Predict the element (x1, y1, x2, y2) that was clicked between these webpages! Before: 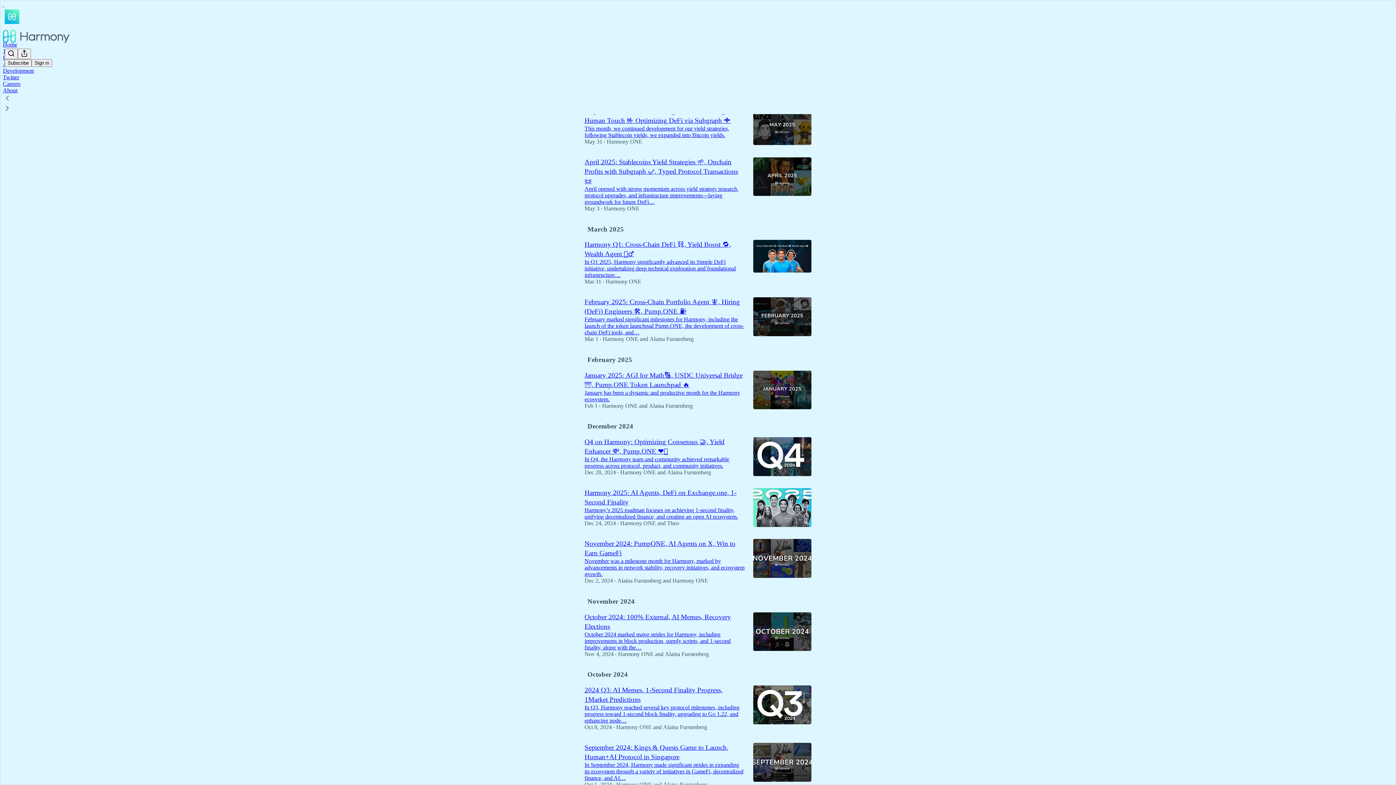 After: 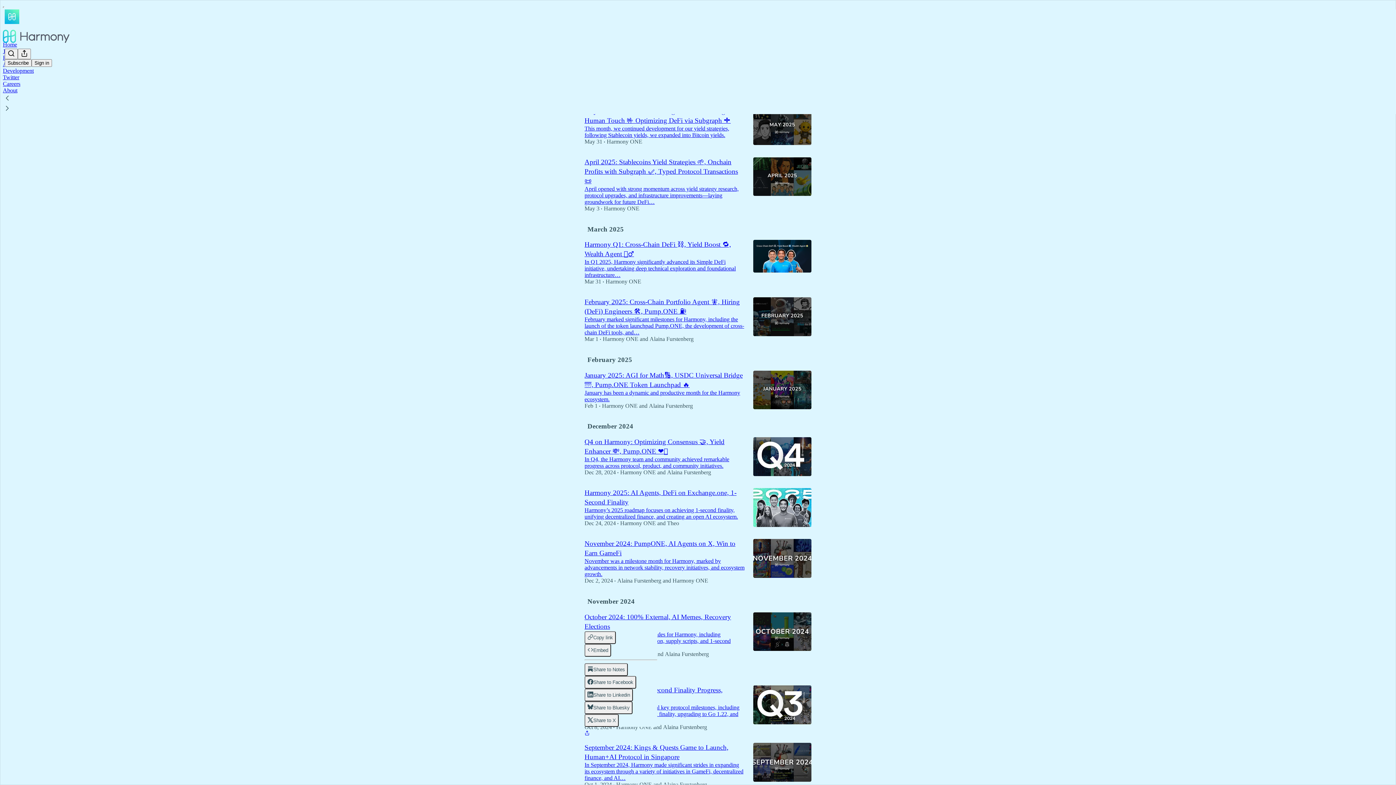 Action: bbox: (584, 730, 589, 737) label: View share options